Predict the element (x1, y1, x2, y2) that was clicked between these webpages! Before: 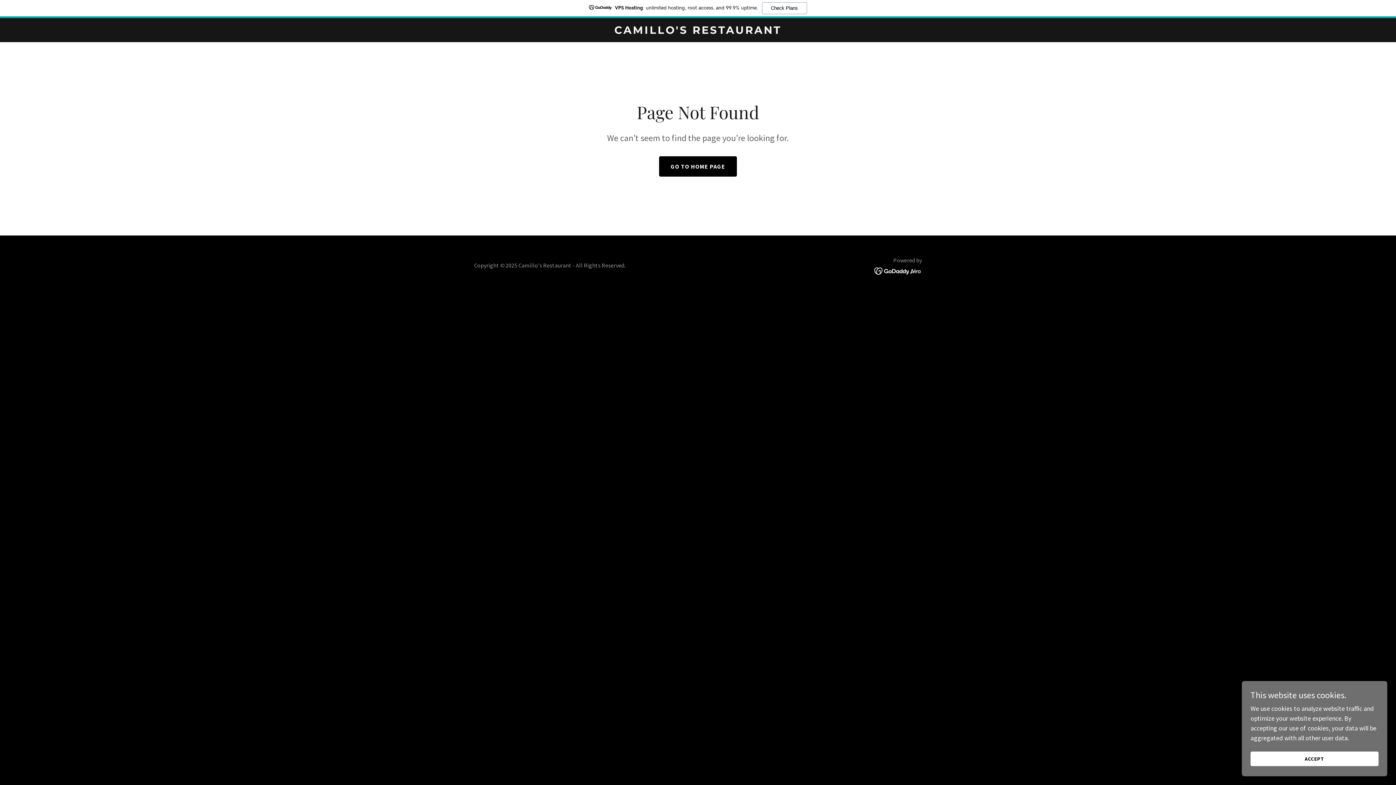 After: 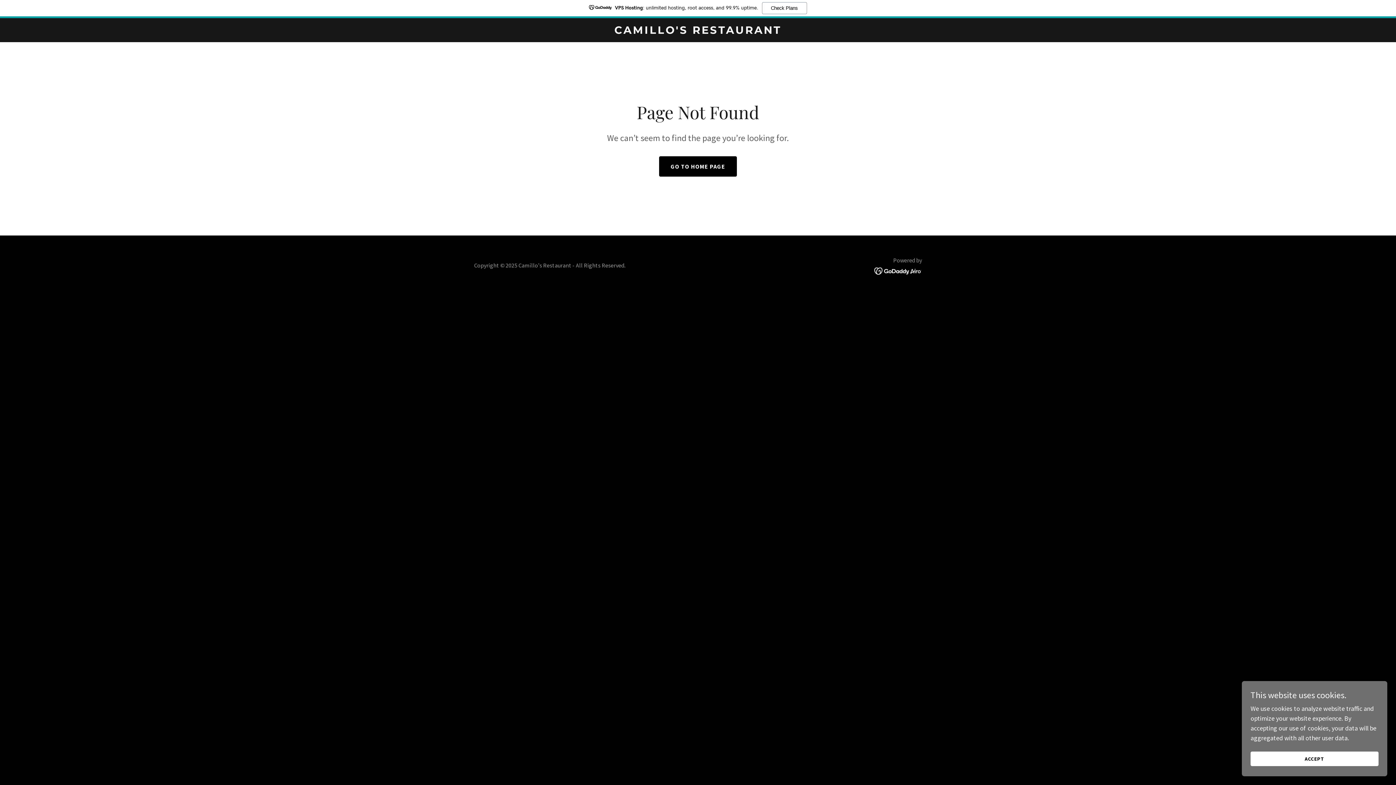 Action: bbox: (874, 266, 922, 274)